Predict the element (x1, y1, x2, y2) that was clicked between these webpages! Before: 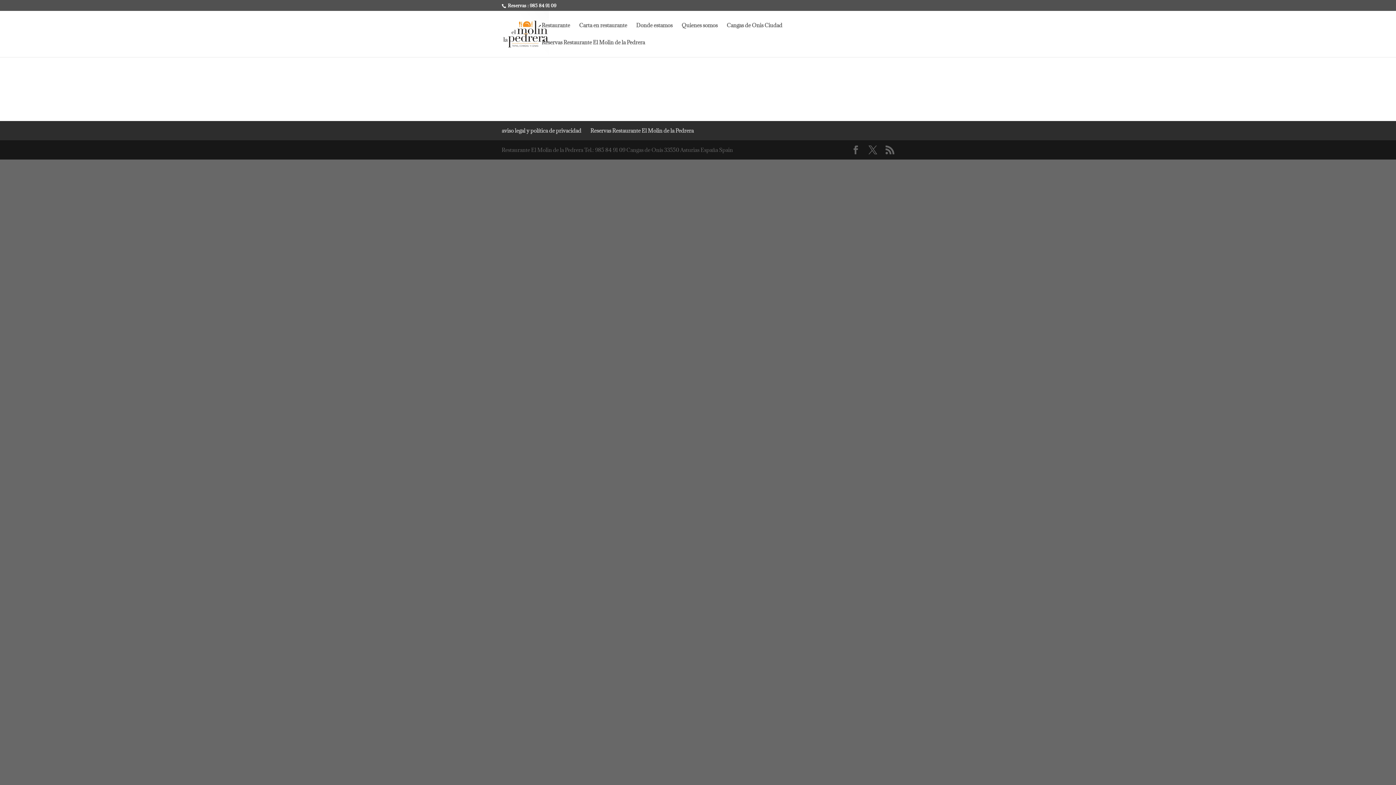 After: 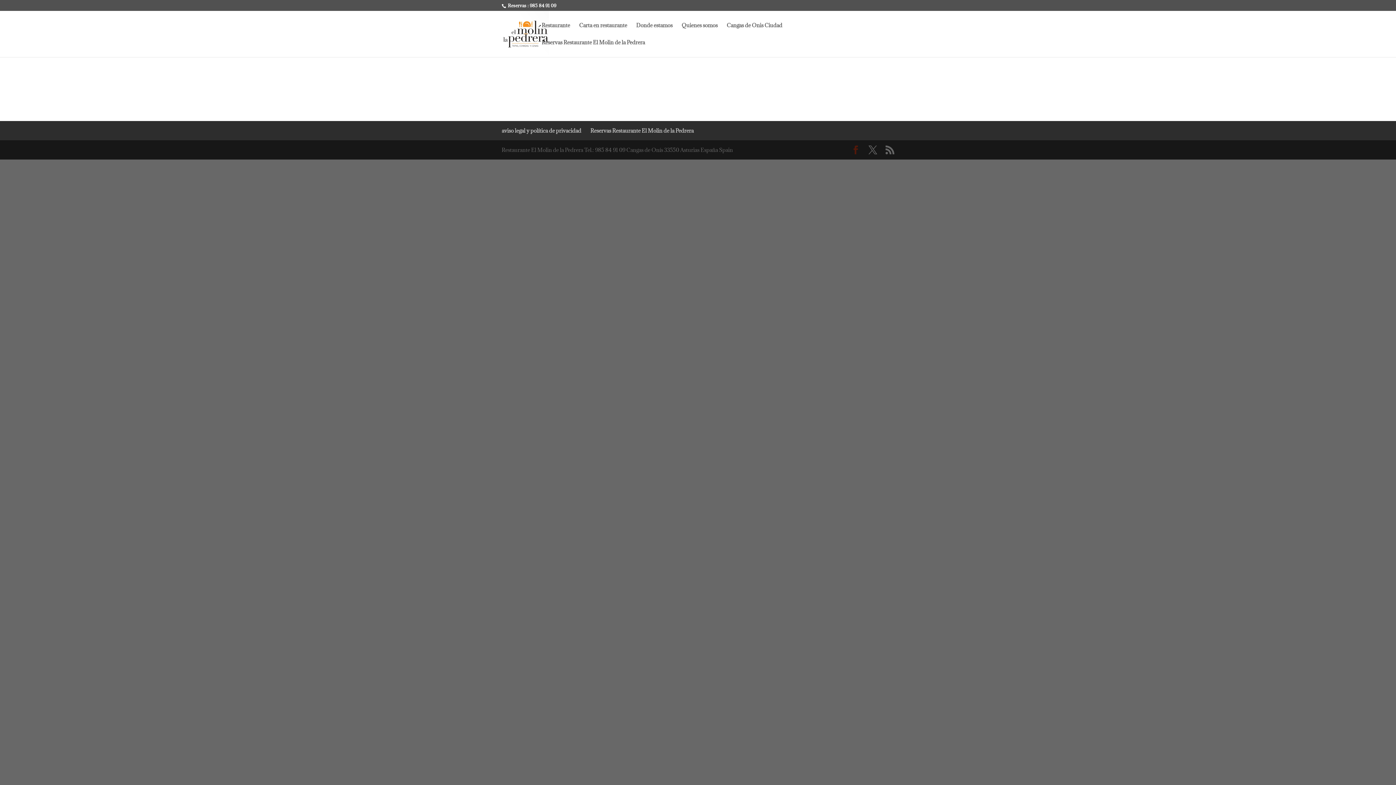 Action: bbox: (851, 145, 860, 154)